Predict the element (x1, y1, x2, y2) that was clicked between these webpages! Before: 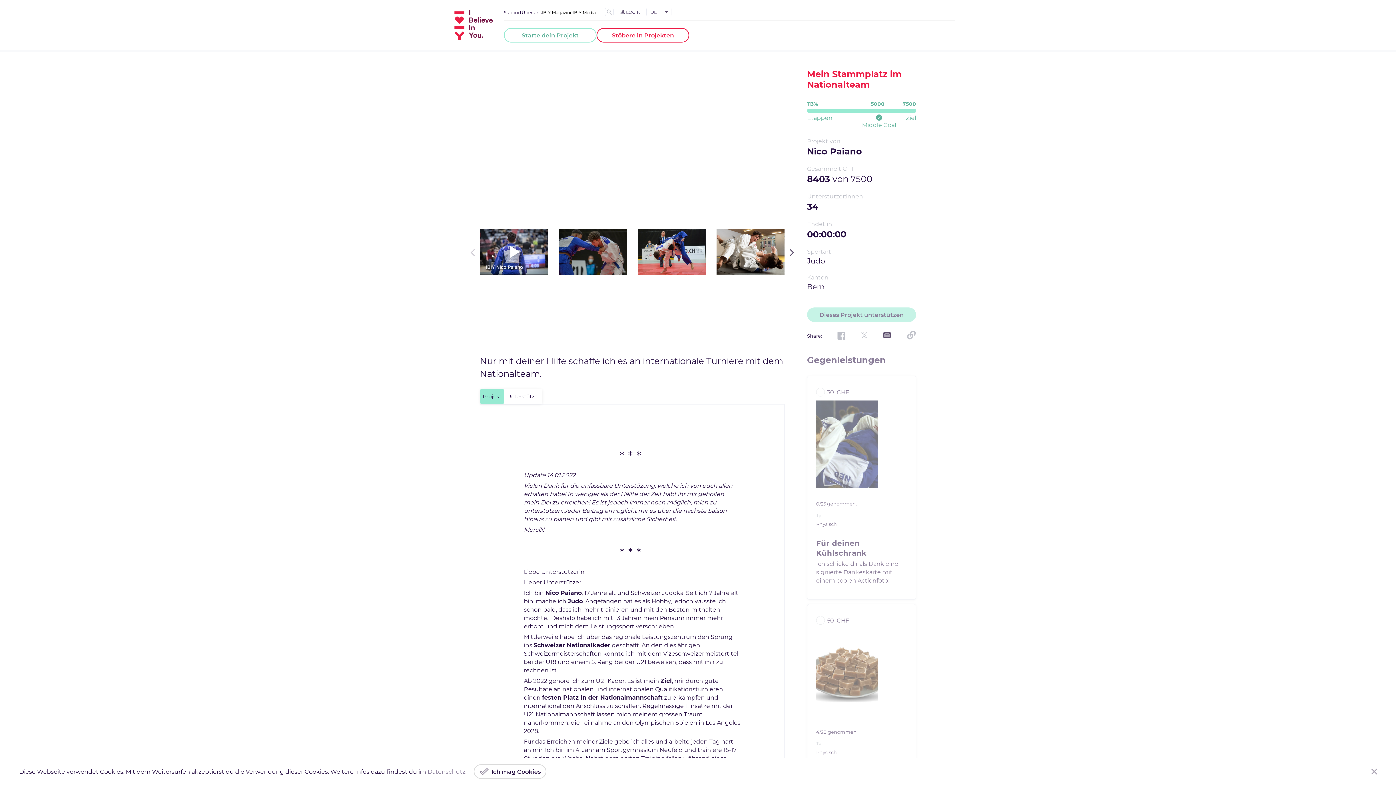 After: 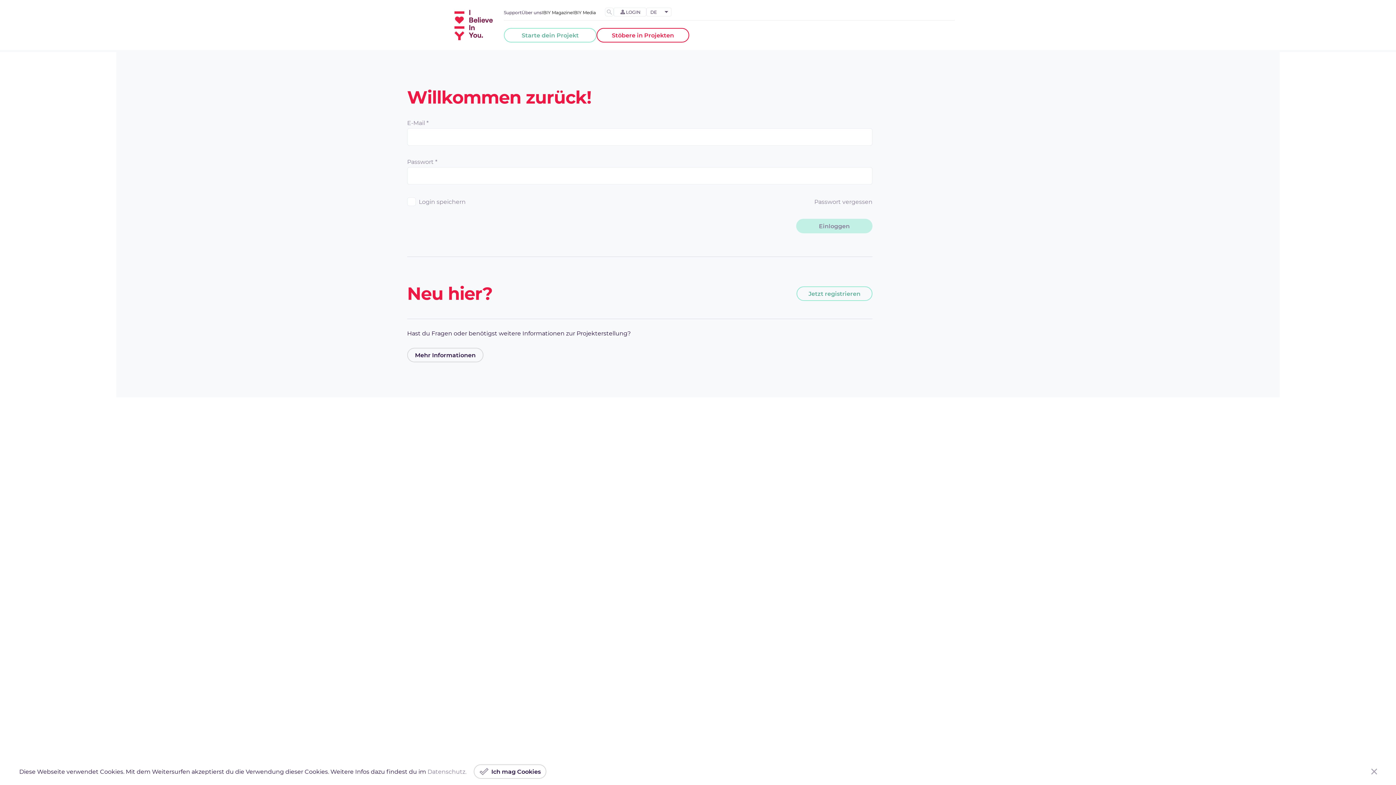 Action: label: Starte dein Projekt bbox: (504, 28, 596, 42)